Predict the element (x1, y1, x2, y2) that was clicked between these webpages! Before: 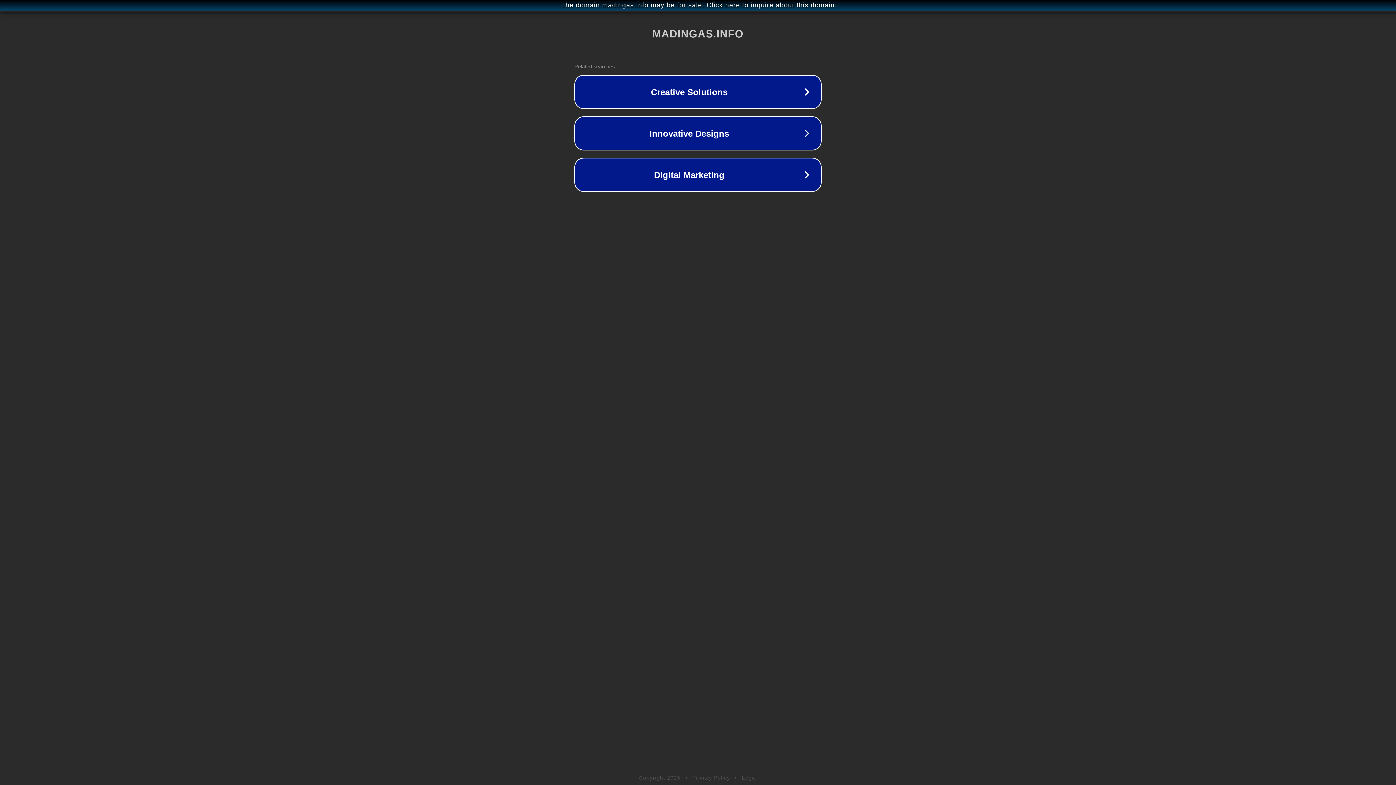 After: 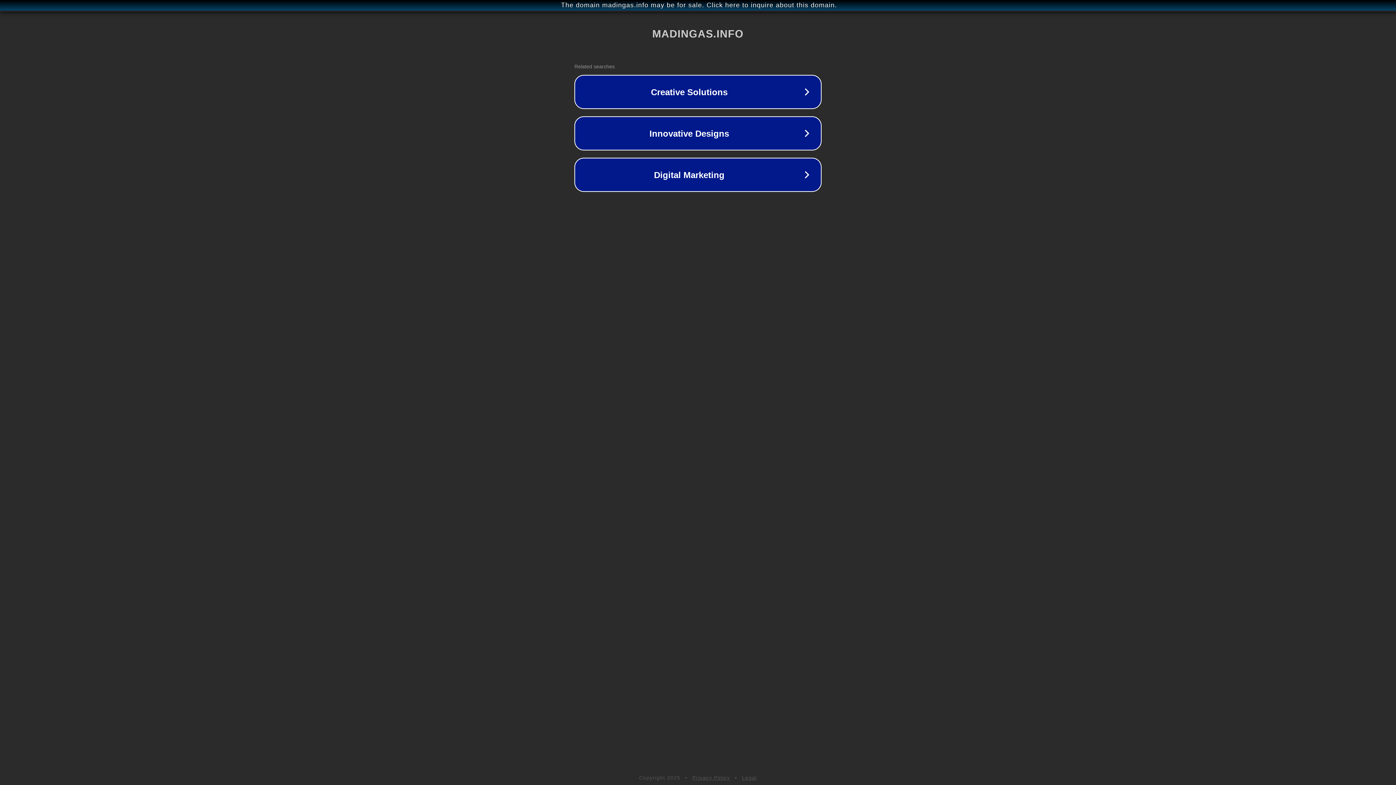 Action: label: Privacy Policy bbox: (692, 775, 730, 781)